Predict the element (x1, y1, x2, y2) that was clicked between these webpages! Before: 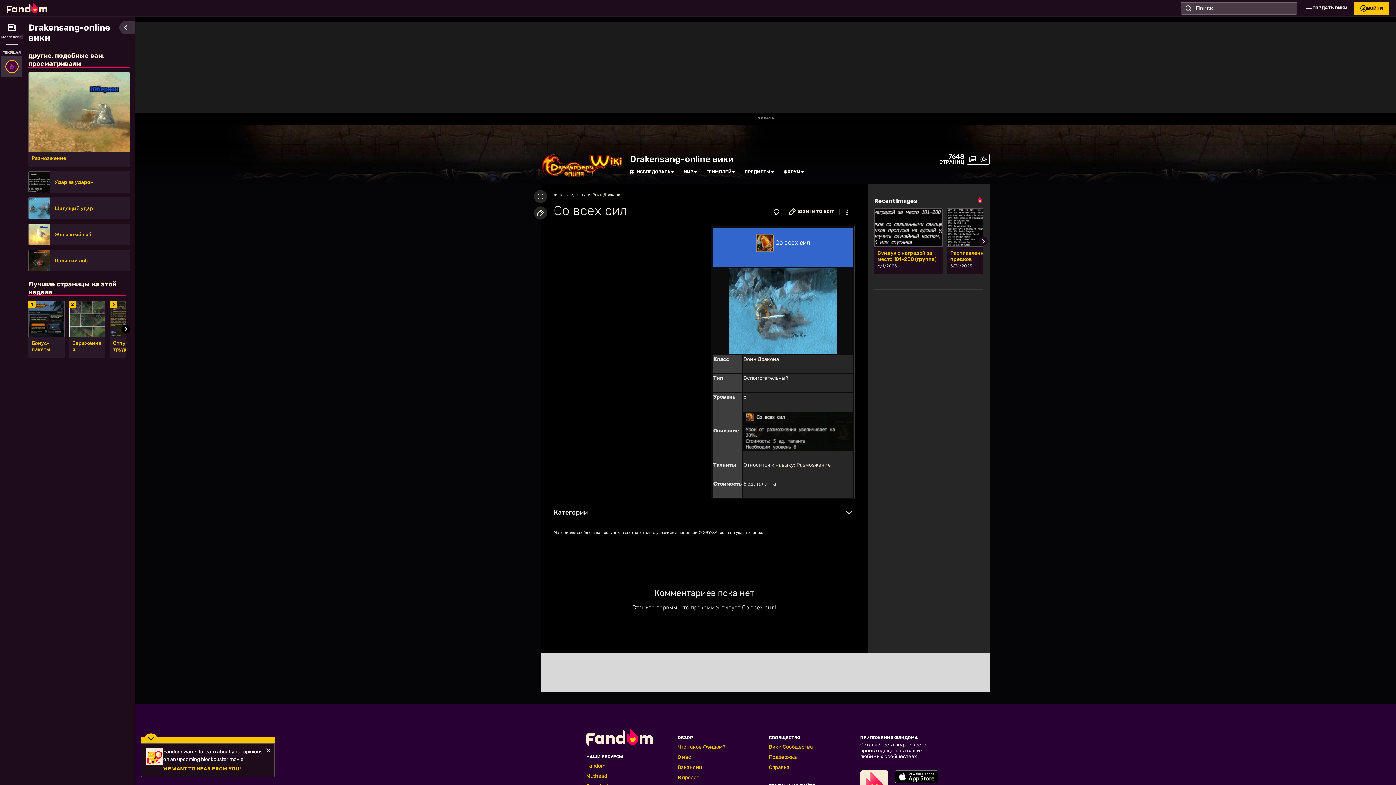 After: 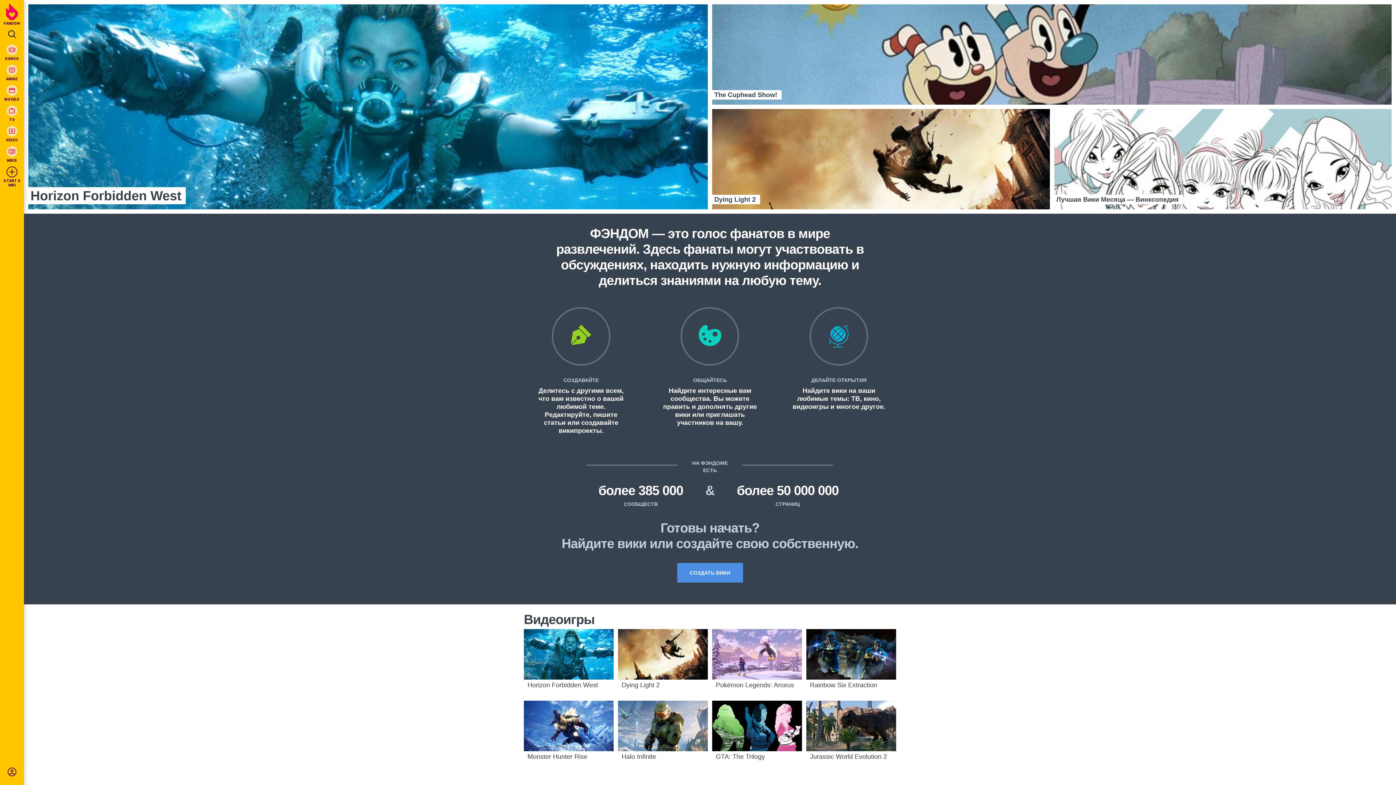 Action: bbox: (586, 763, 605, 769) label: Fandom